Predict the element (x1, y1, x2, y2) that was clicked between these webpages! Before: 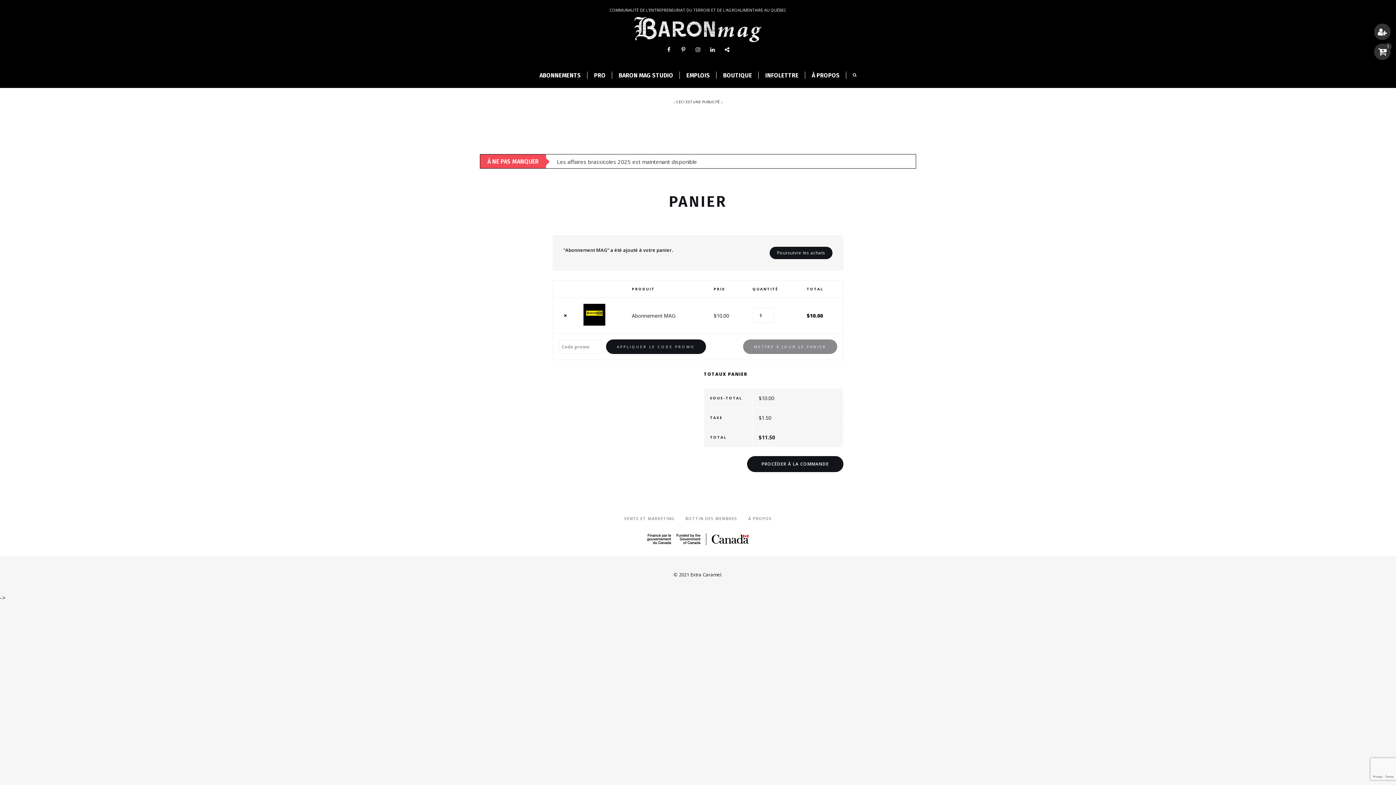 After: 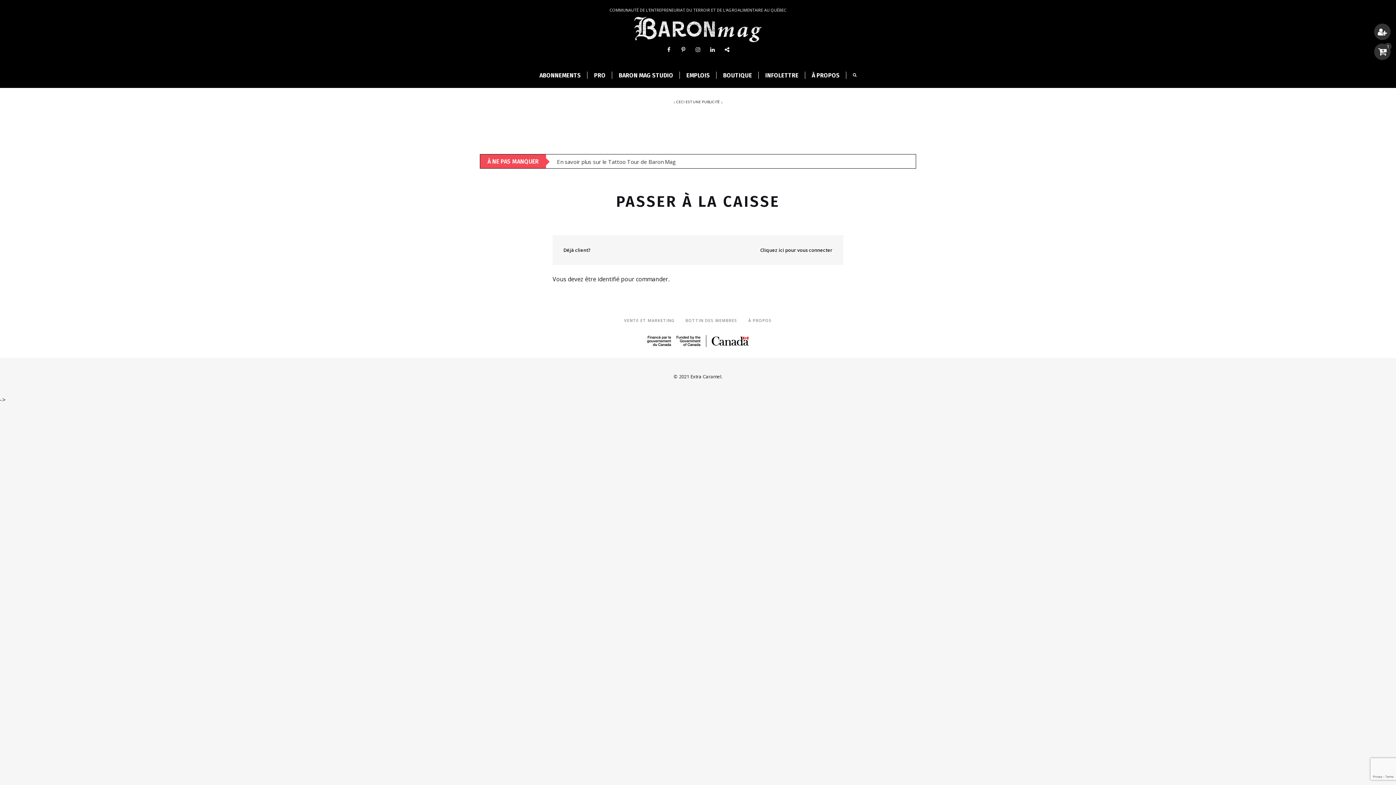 Action: bbox: (747, 456, 843, 472) label: PROCÉDER À LA COMMANDE